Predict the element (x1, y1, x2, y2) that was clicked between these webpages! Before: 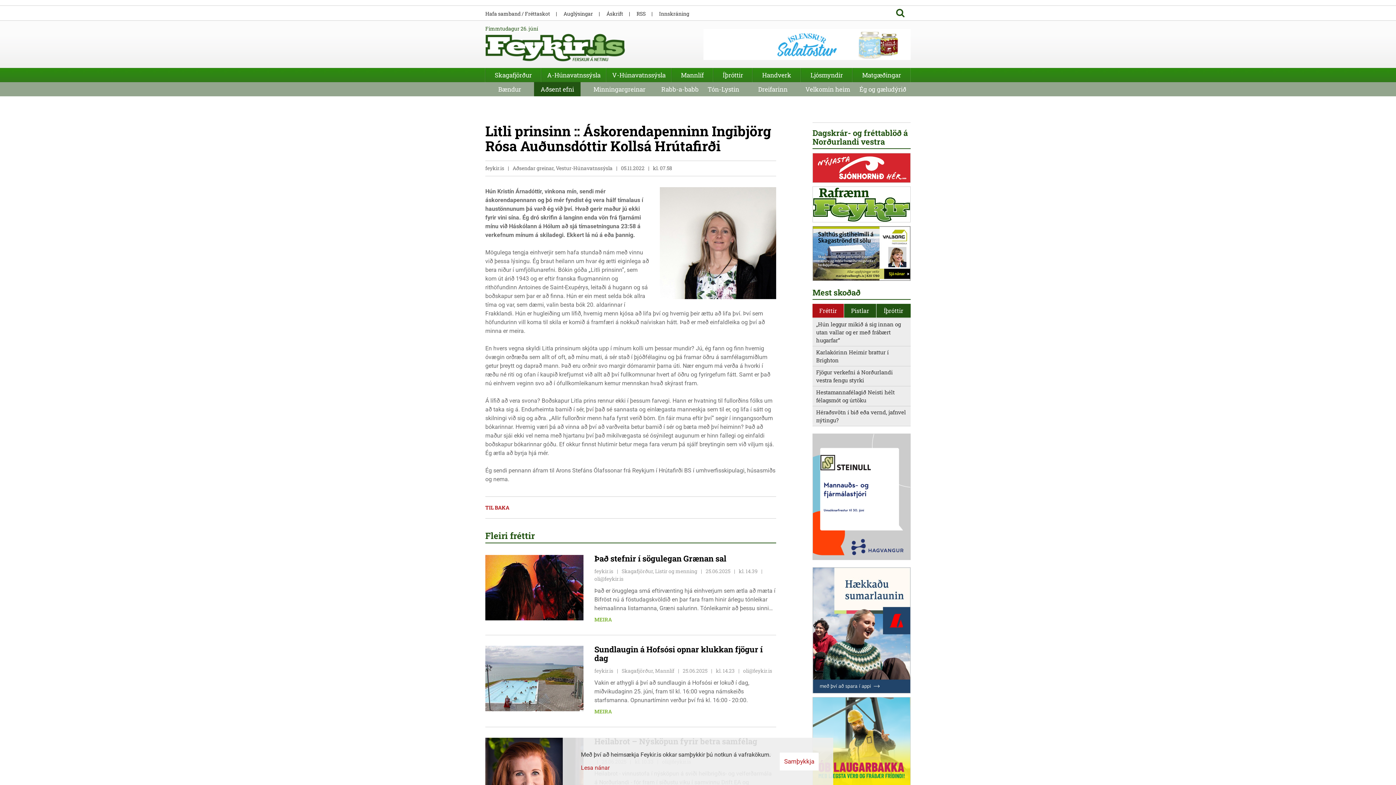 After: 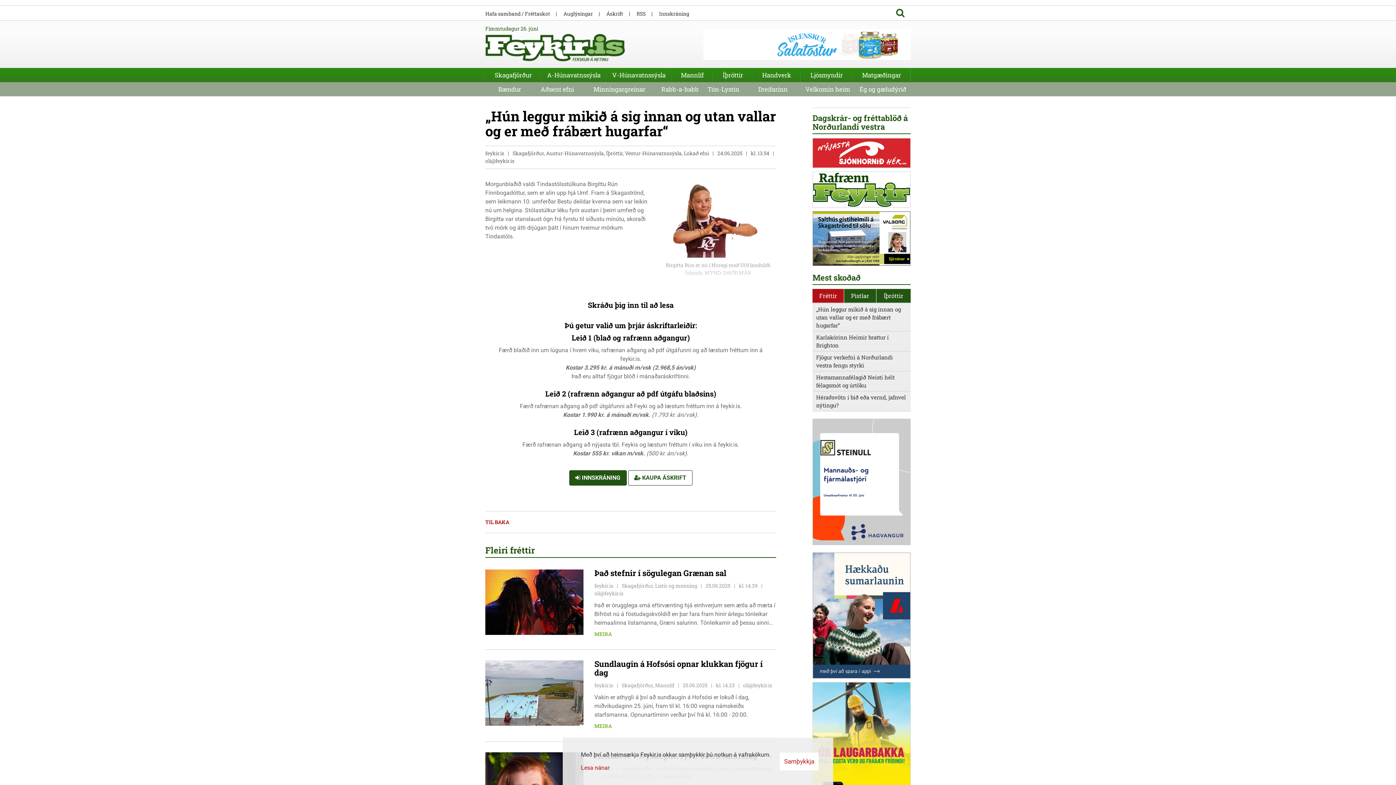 Action: label: „Hún leggur mikið á sig innan og utan vallar og er með frábært hugarfar“ bbox: (812, 318, 910, 346)